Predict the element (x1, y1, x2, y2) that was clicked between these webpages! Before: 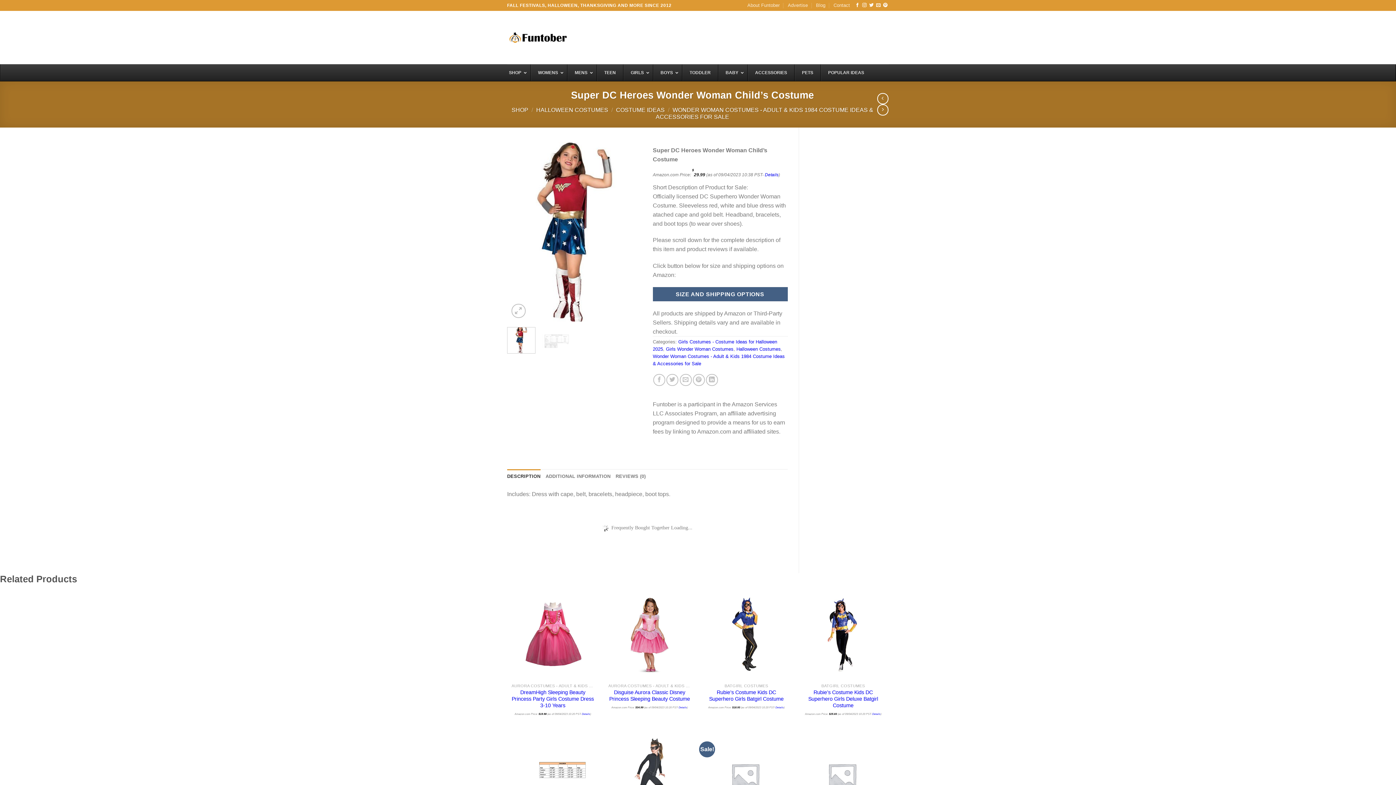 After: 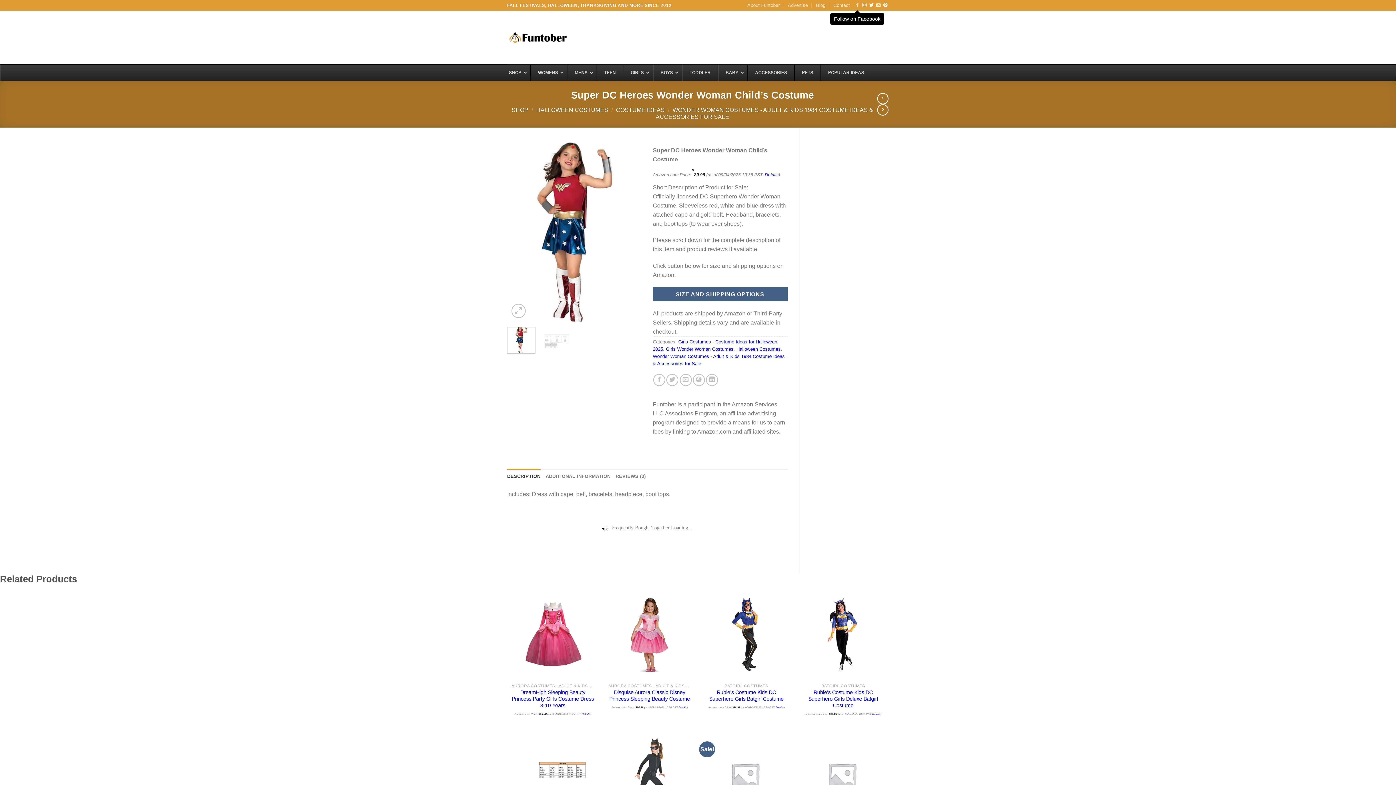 Action: label: Follow on Facebook bbox: (855, 2, 859, 7)